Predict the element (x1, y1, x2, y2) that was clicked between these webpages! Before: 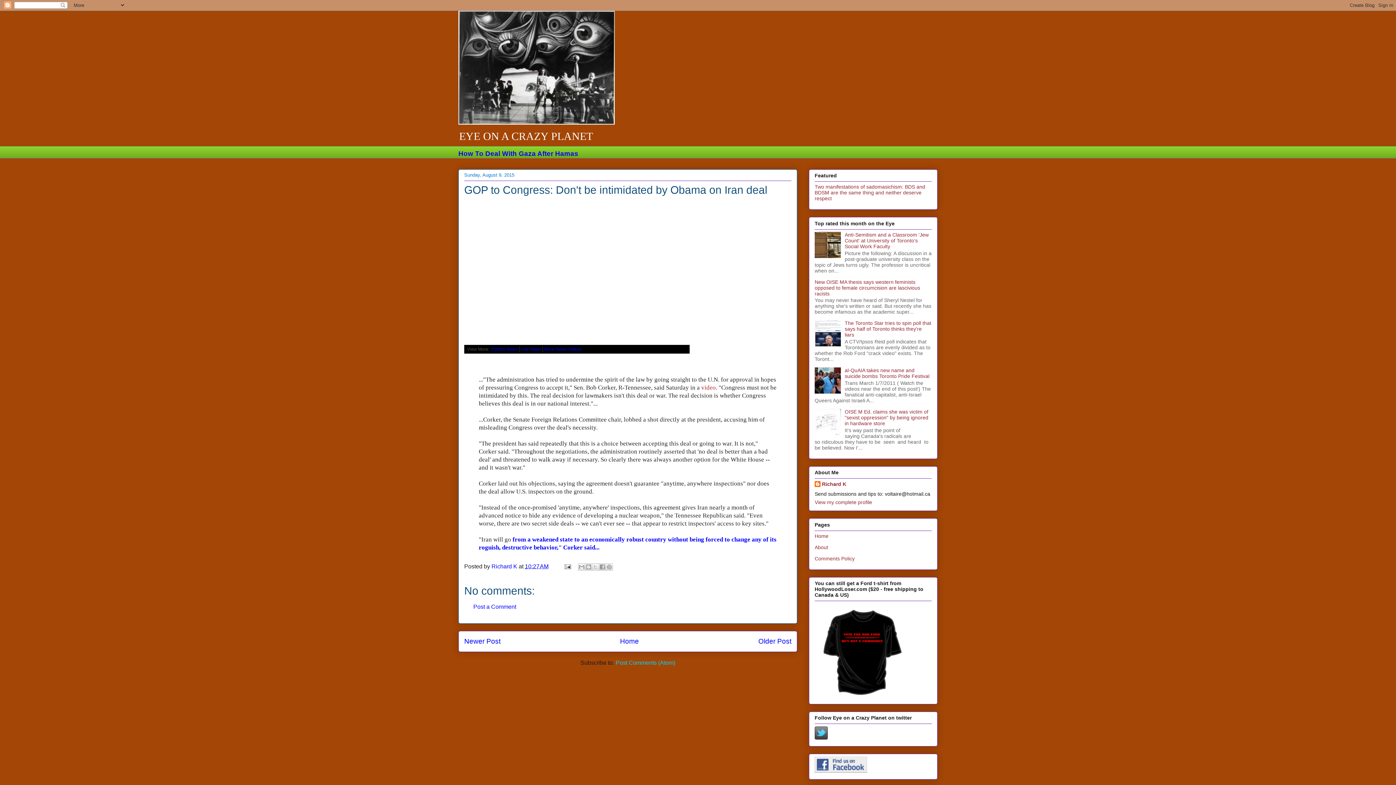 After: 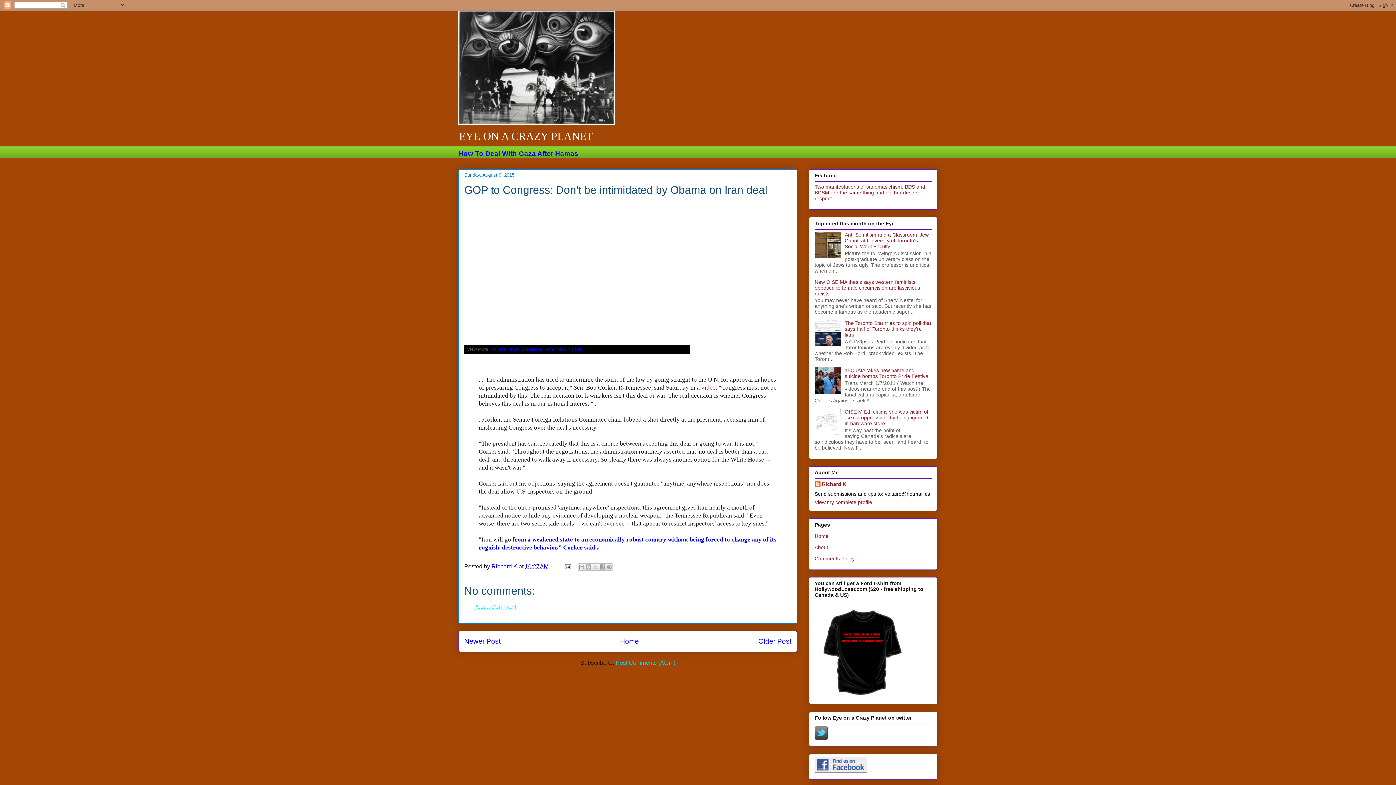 Action: bbox: (473, 604, 516, 610) label: Post a Comment